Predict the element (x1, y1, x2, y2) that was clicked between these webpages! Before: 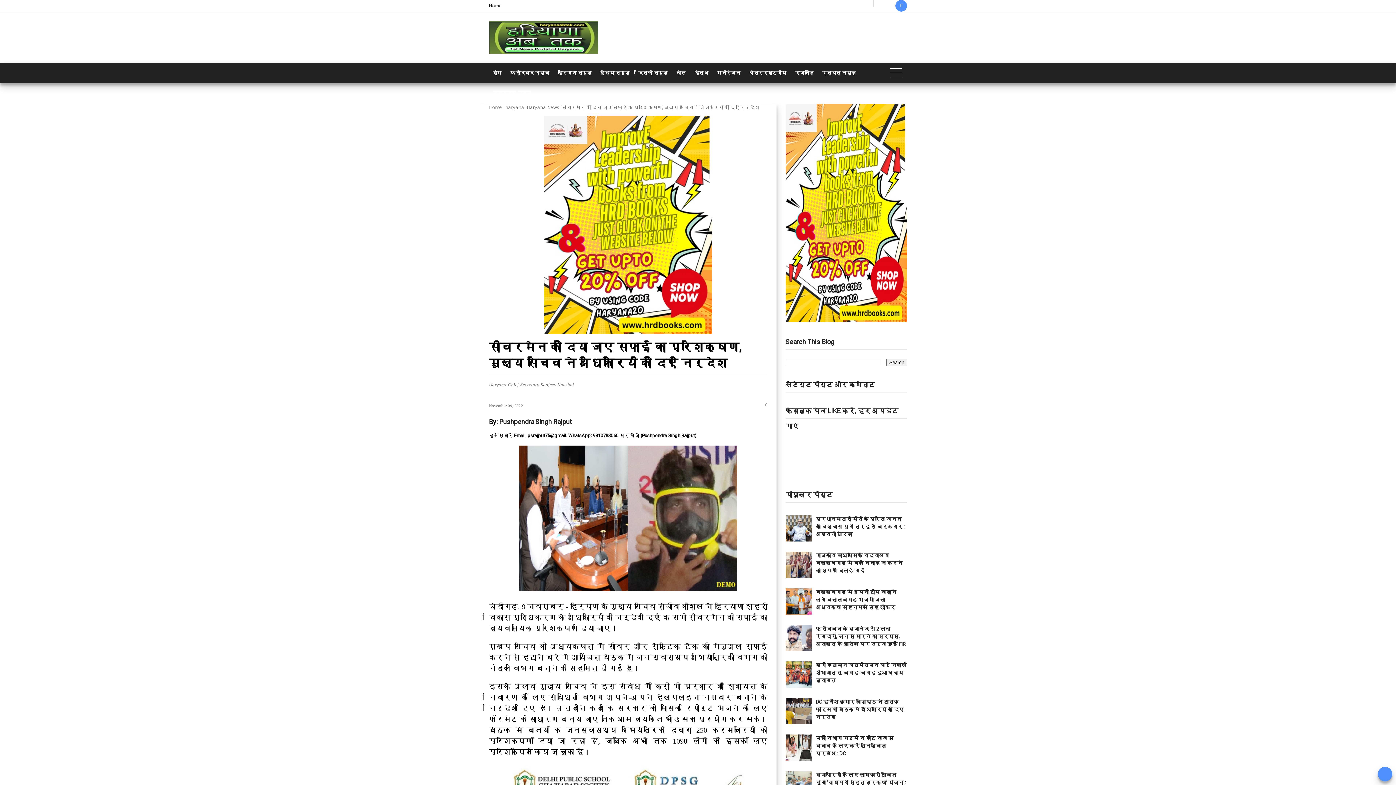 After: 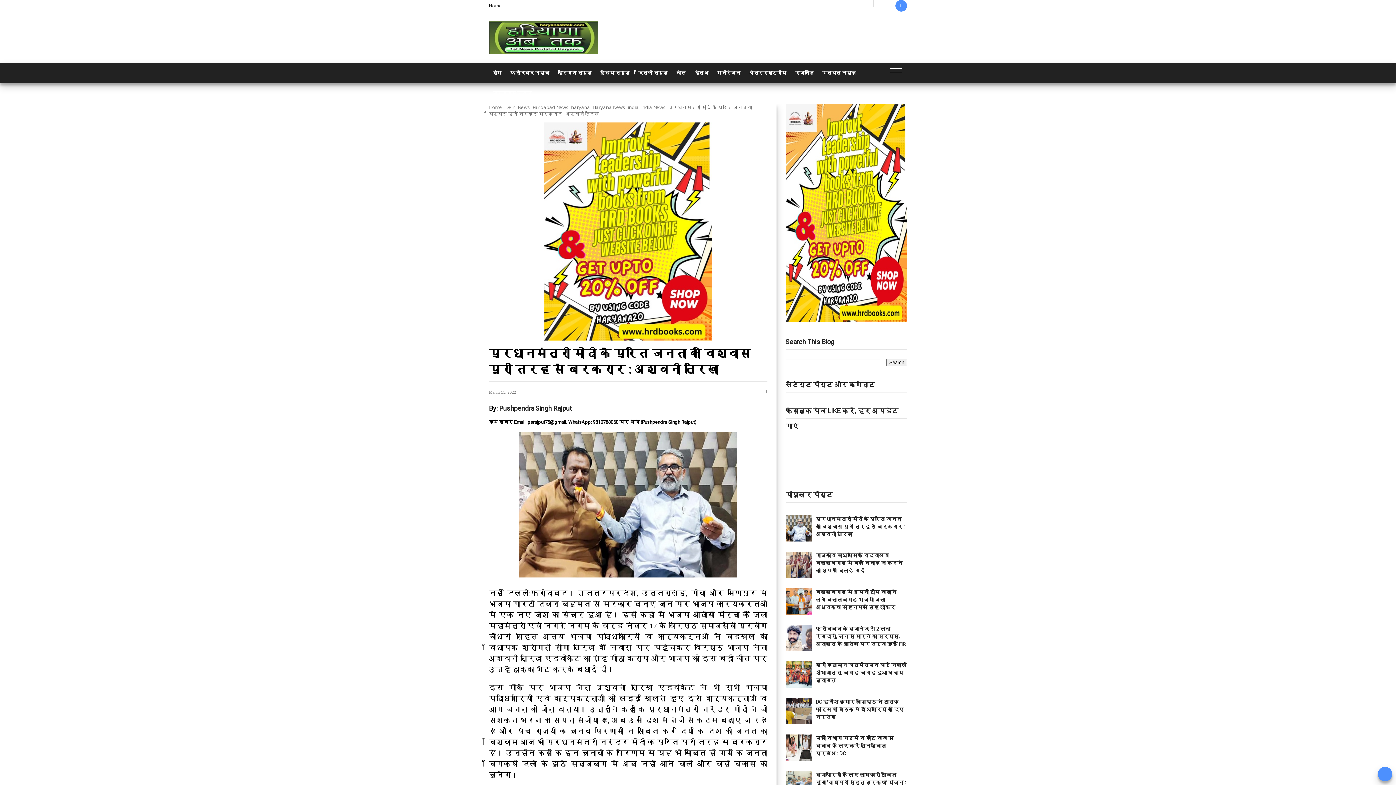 Action: bbox: (815, 516, 904, 537) label: प्रधानमंत्री मोदी के प्रति जनता का विश्वास पूरी तरह से बरकरार : अश्वनी त्रिखा